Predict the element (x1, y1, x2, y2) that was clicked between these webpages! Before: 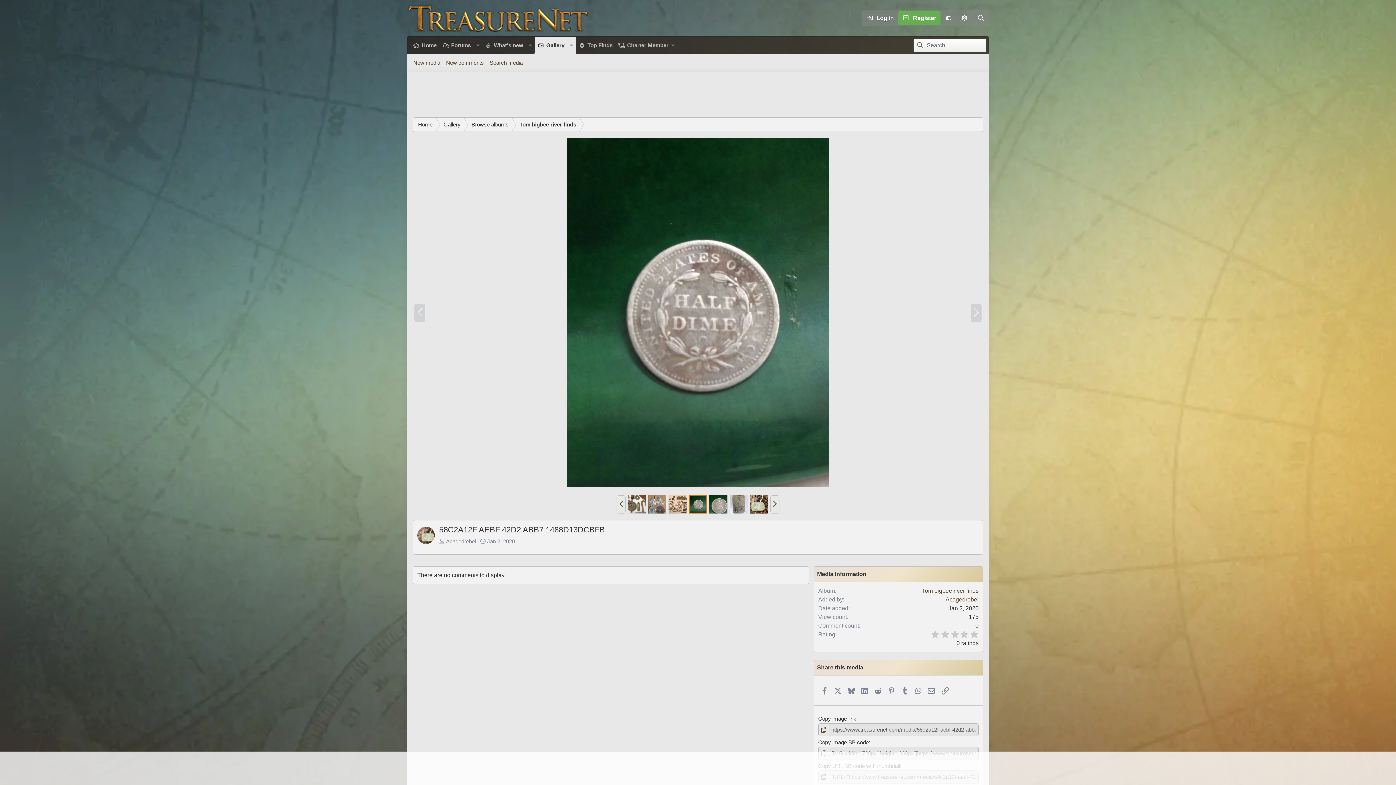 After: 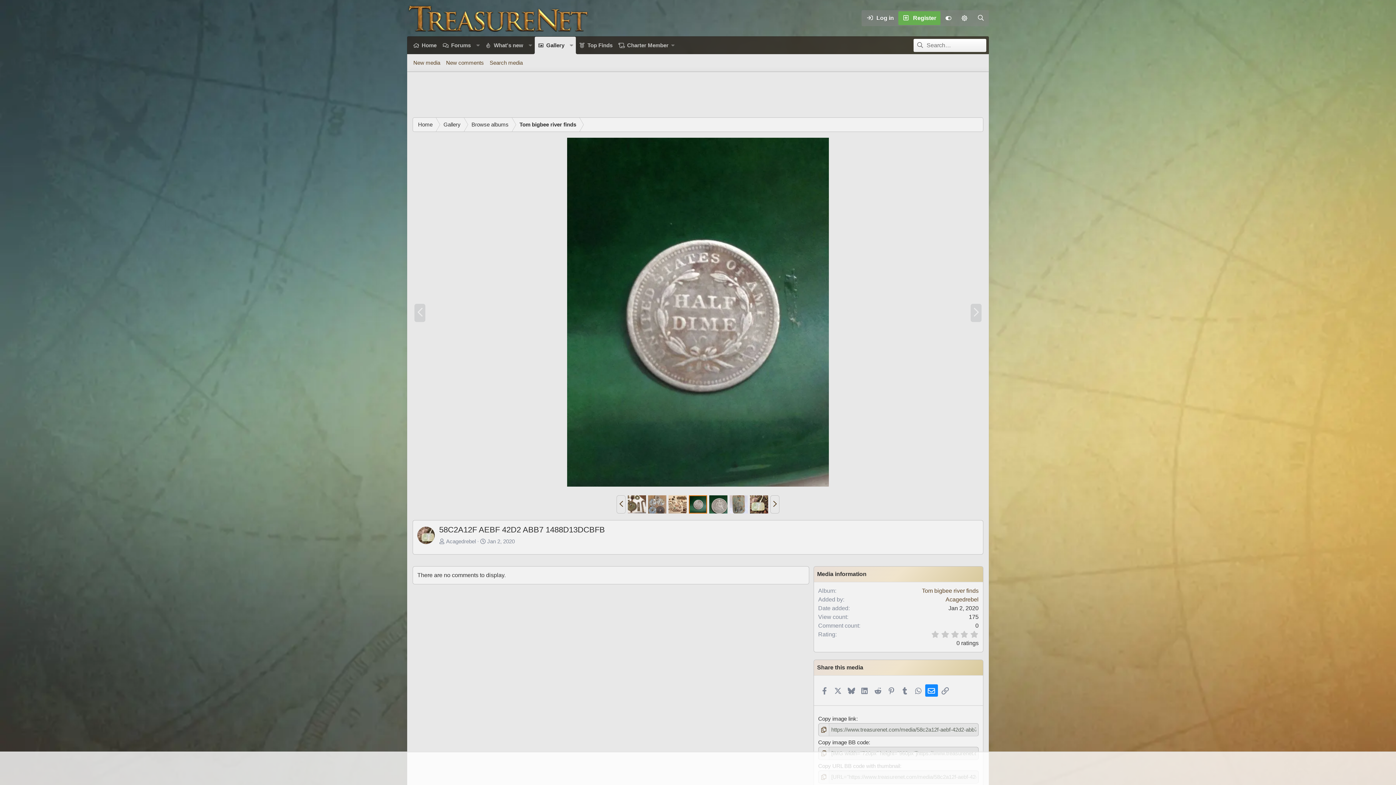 Action: label: Email bbox: (925, 684, 938, 697)